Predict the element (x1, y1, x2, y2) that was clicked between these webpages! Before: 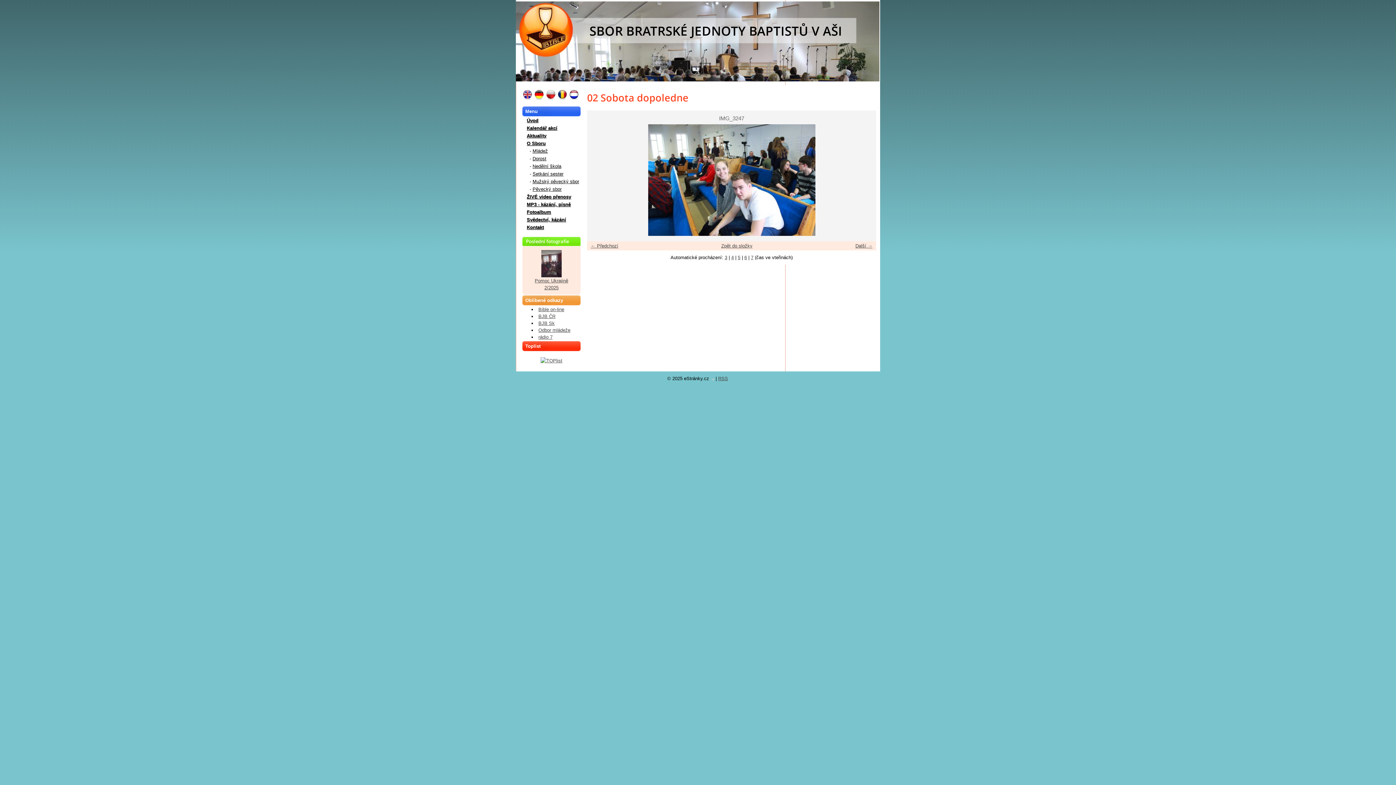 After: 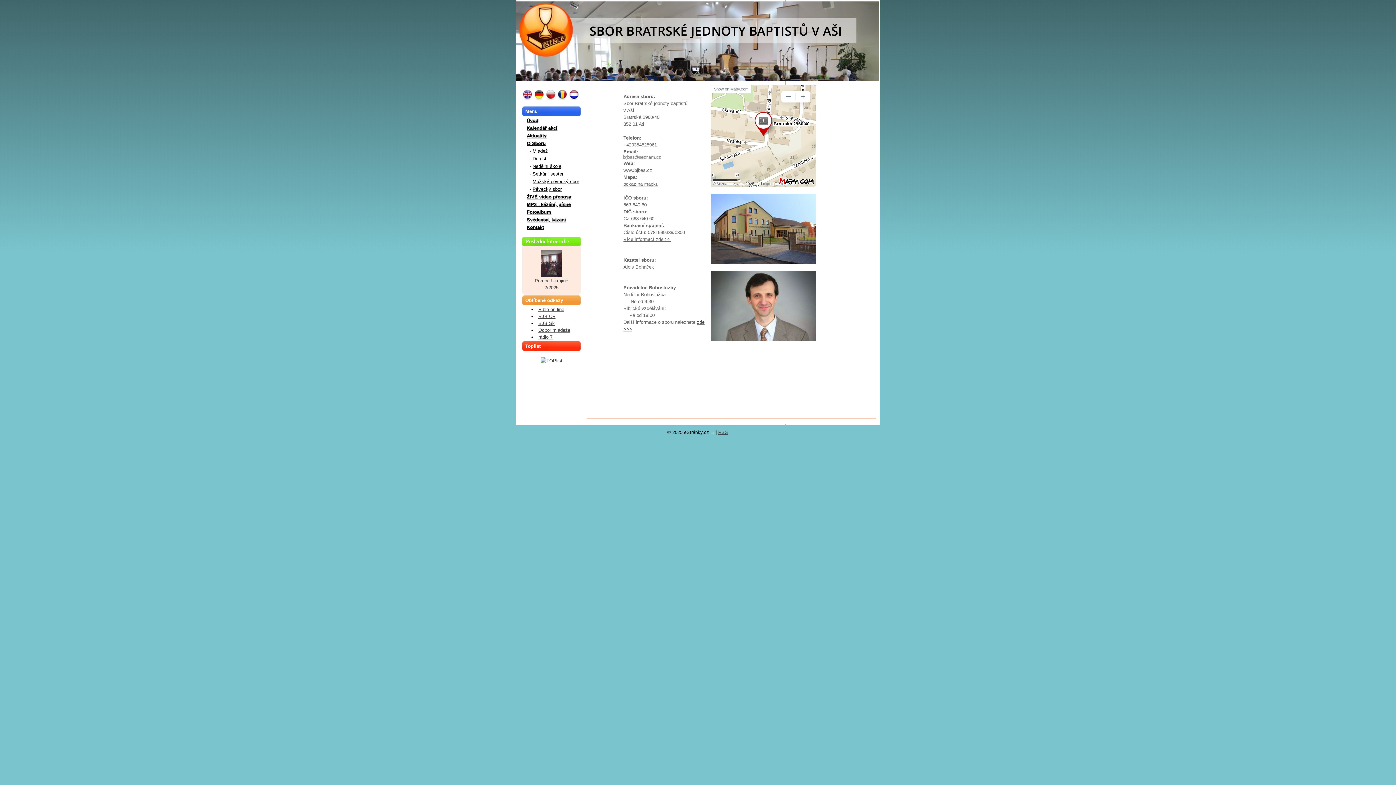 Action: label: Kontakt bbox: (526, 224, 544, 230)